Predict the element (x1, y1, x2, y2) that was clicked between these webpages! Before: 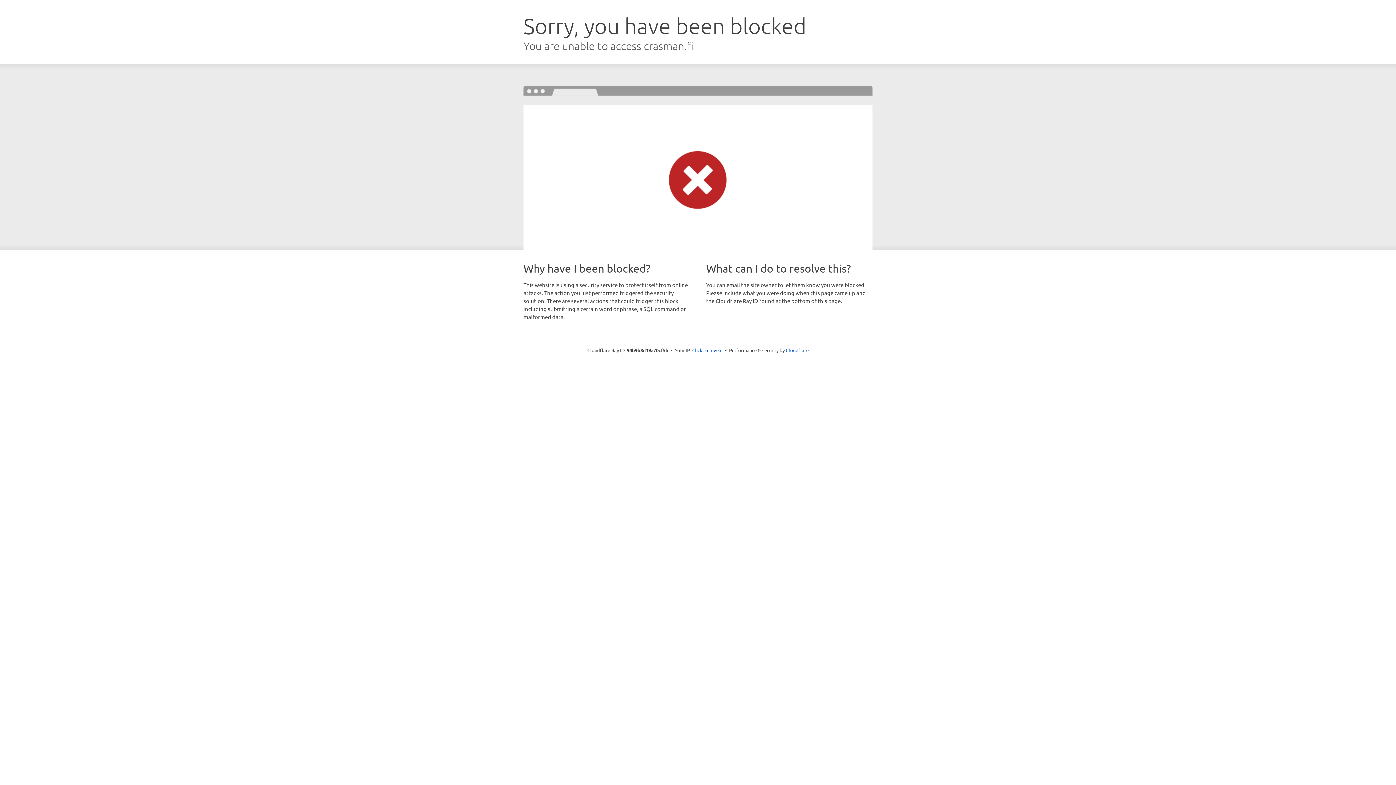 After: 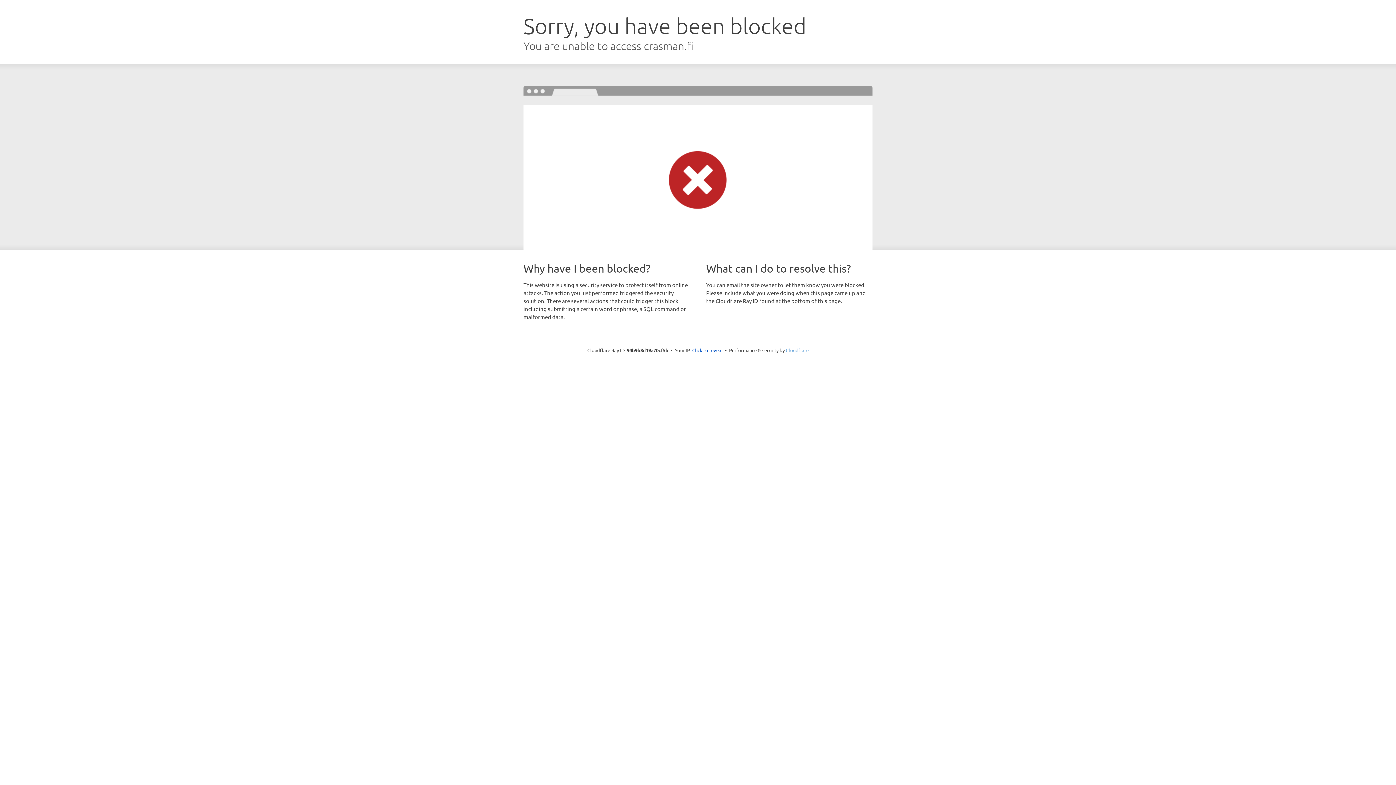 Action: bbox: (786, 347, 808, 353) label: Cloudflare